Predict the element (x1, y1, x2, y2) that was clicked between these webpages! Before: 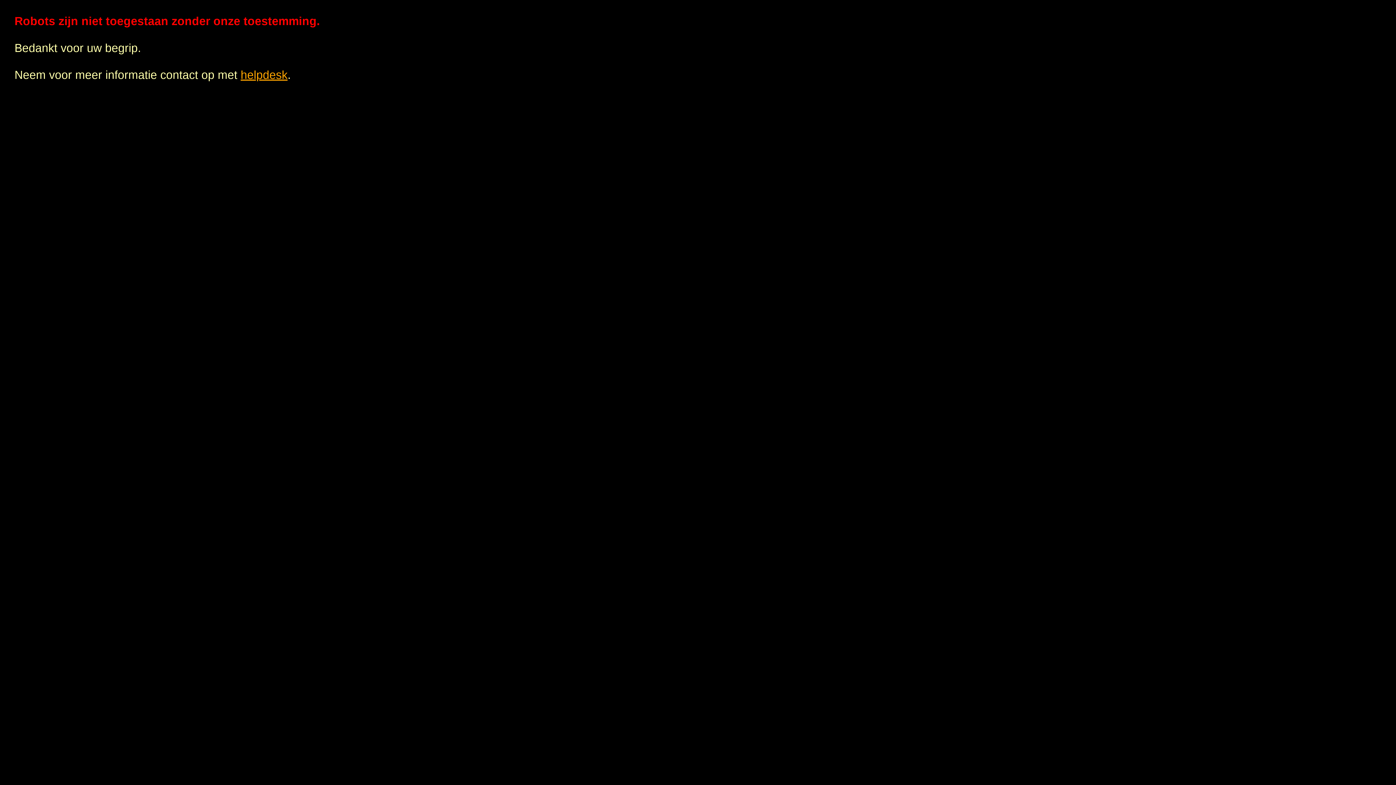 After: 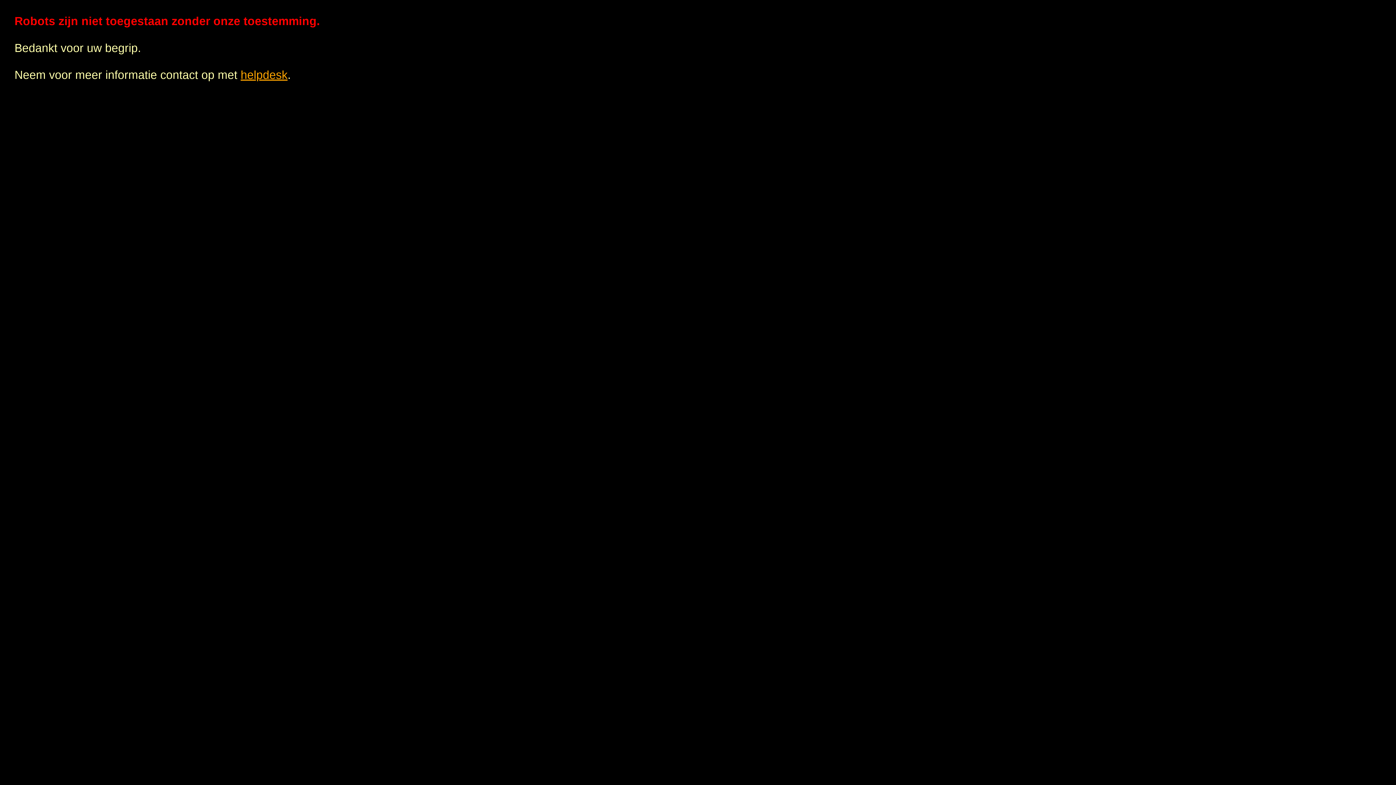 Action: bbox: (240, 68, 287, 81) label: helpdesk